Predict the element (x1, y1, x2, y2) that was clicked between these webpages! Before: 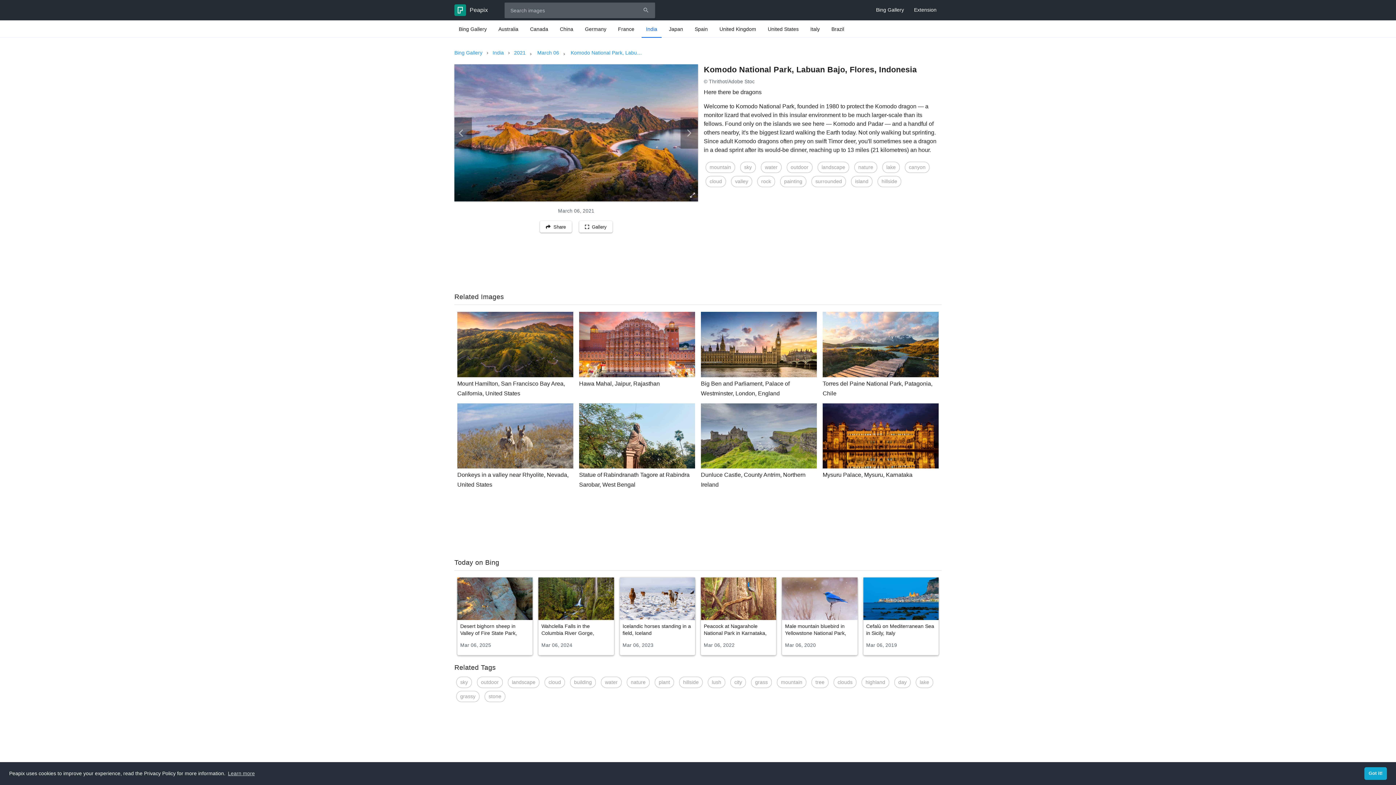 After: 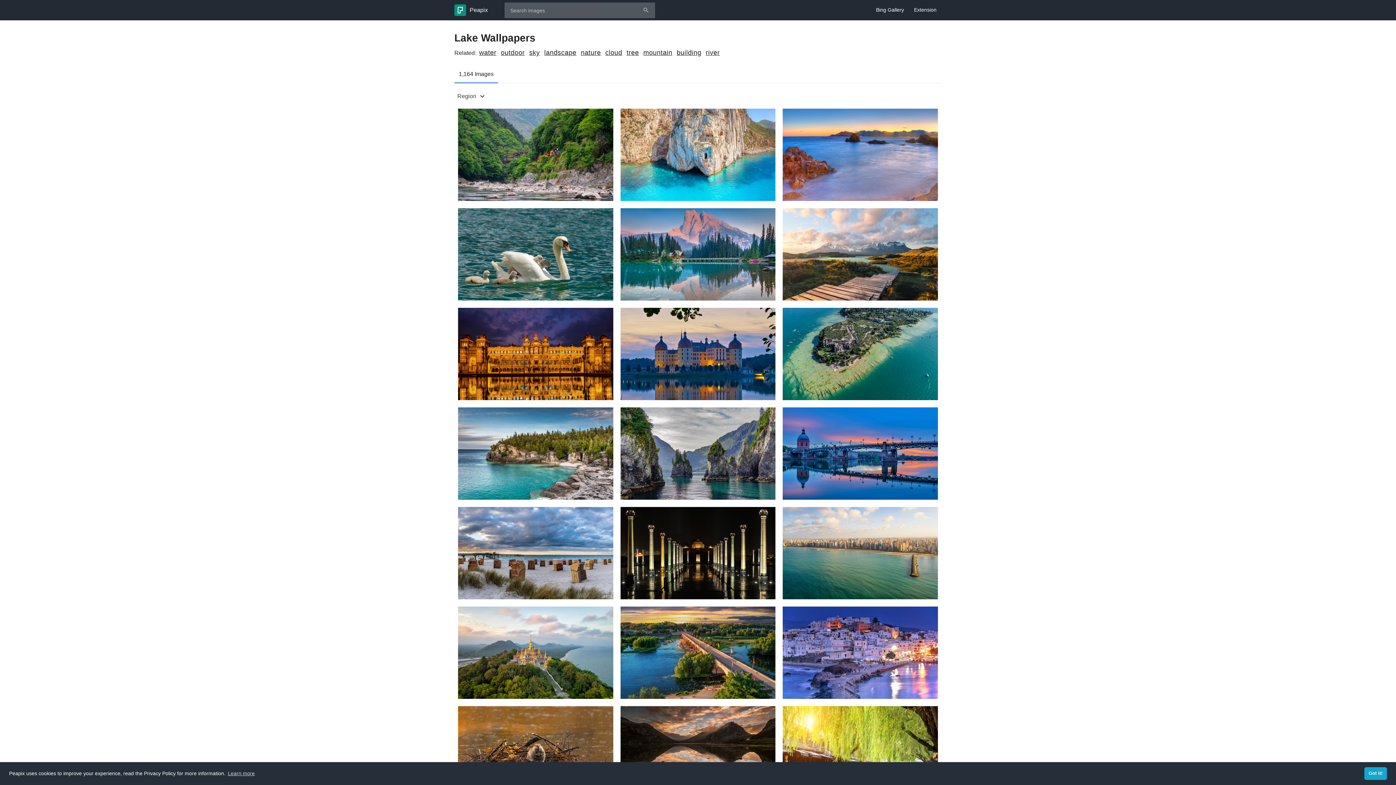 Action: bbox: (916, 677, 933, 688) label: lake